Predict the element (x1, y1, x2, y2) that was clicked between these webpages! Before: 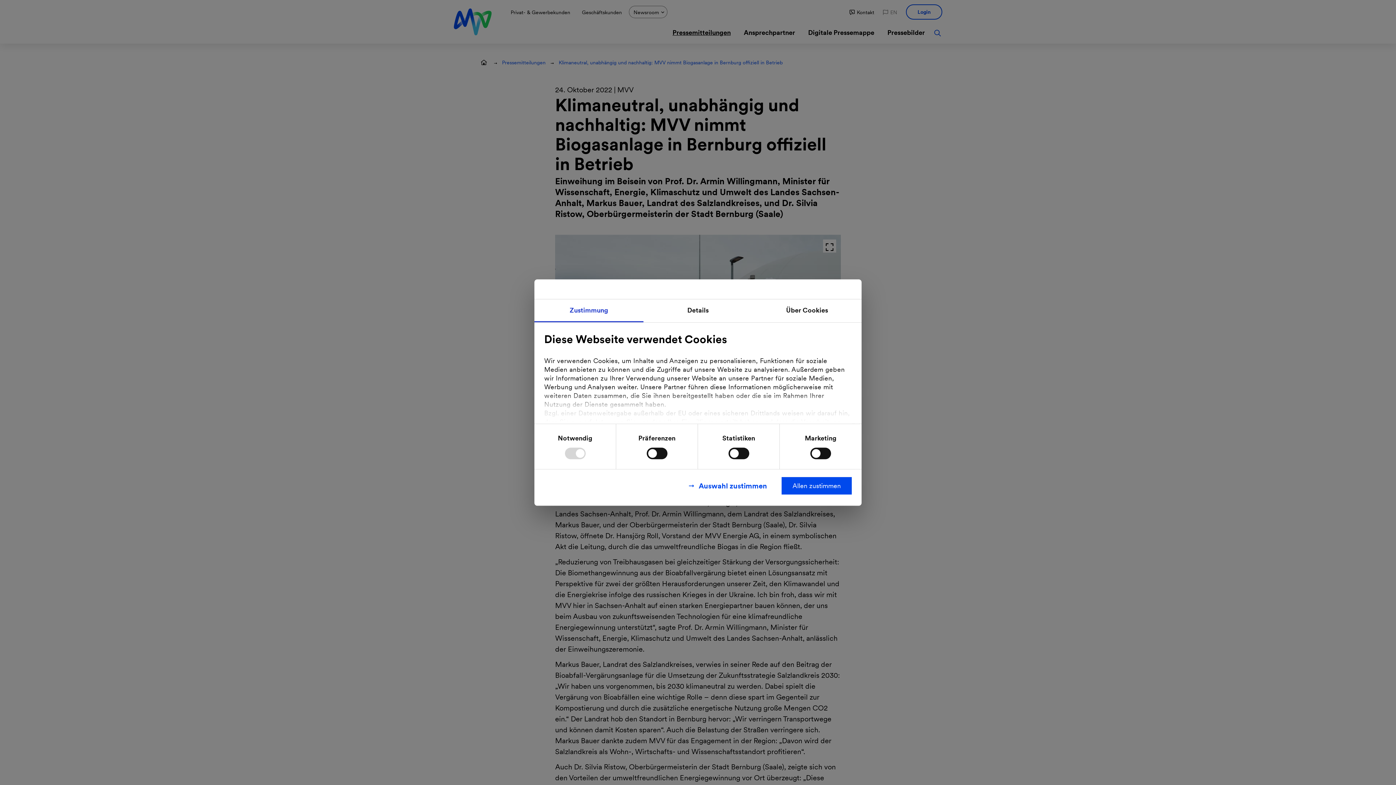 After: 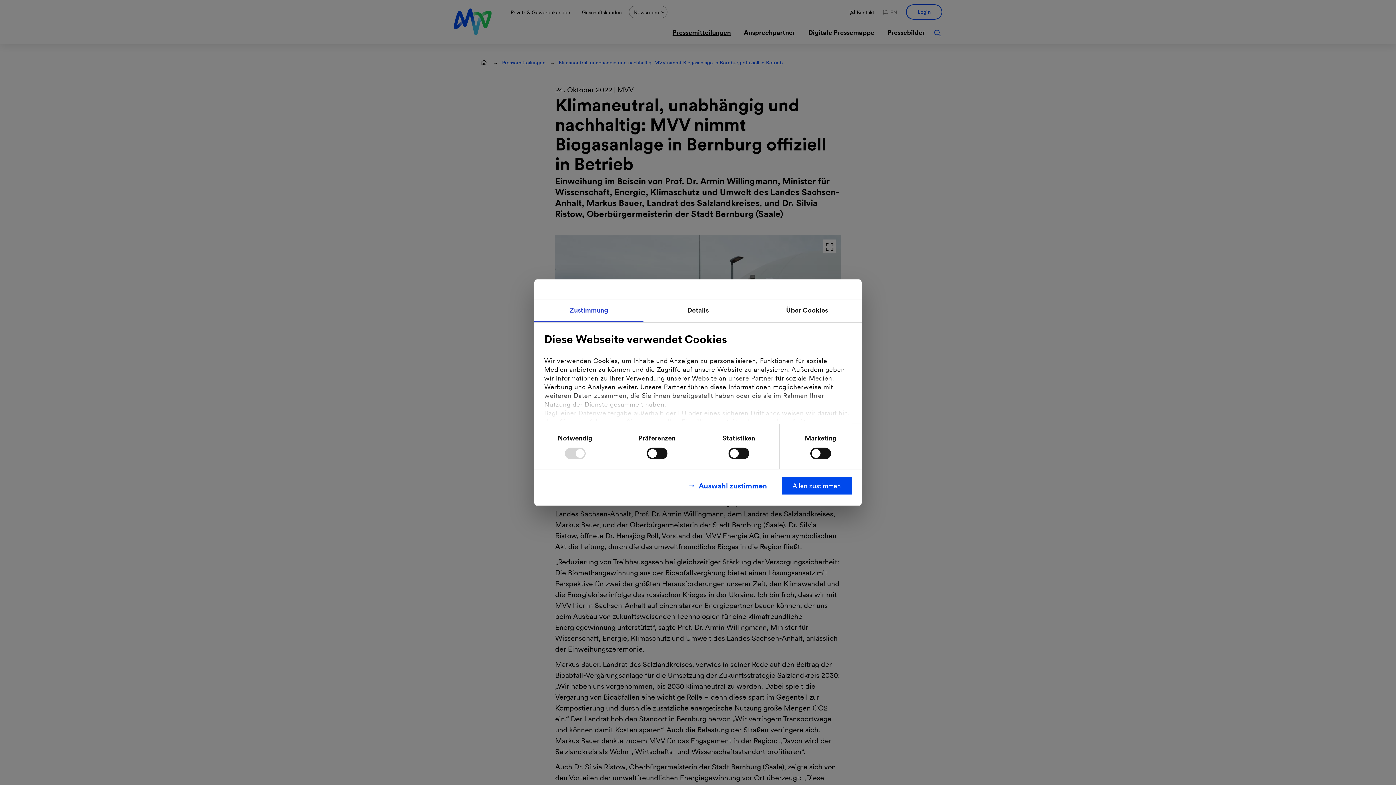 Action: bbox: (534, 299, 643, 322) label: Zustimmung